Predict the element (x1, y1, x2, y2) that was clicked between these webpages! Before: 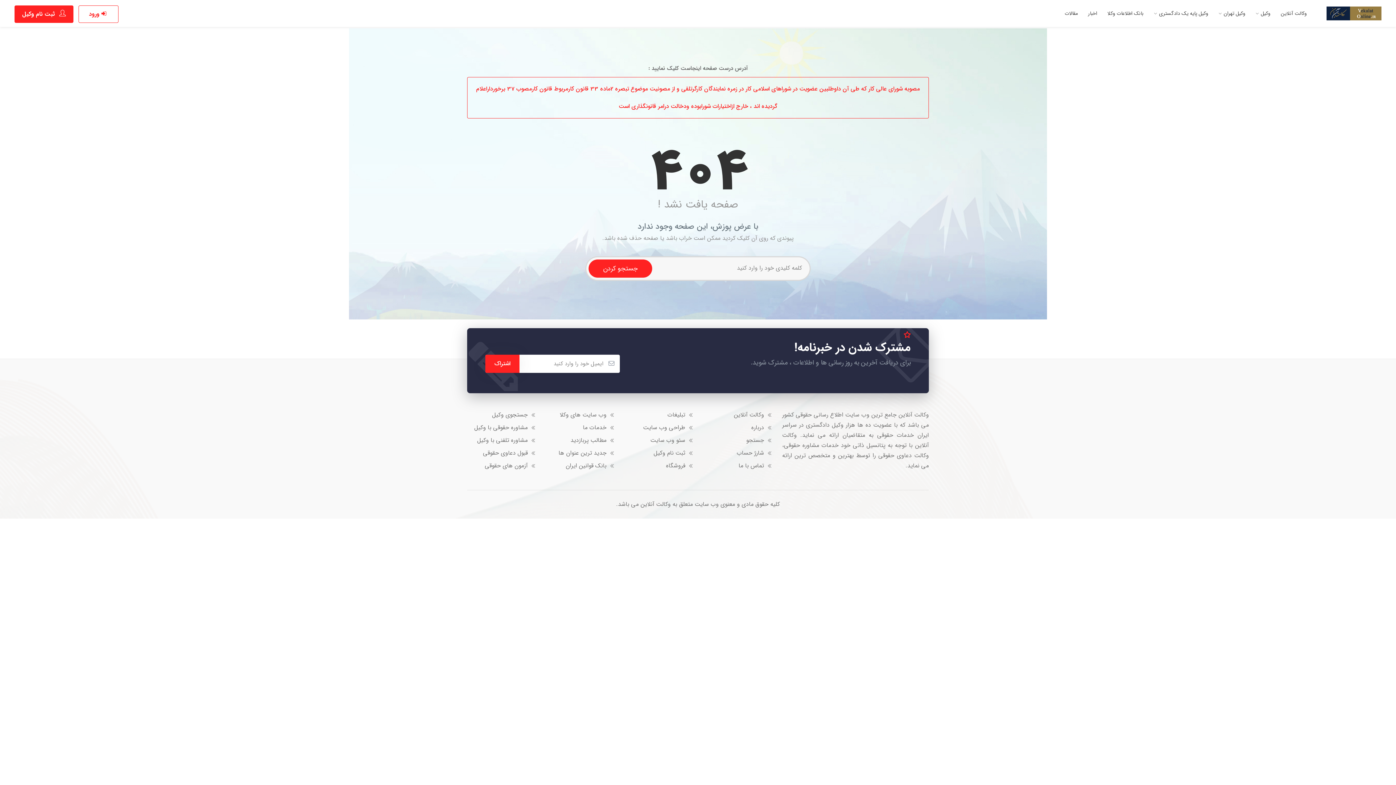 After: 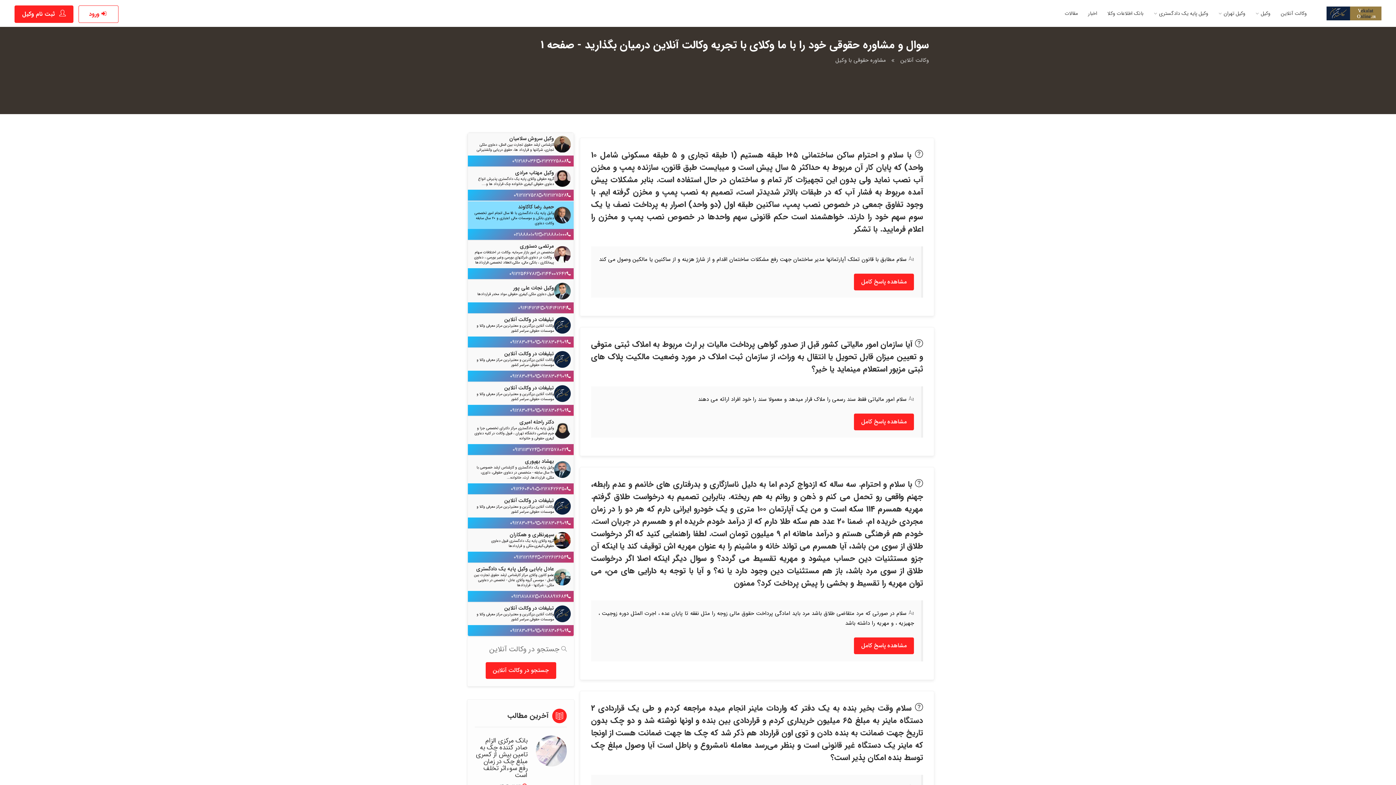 Action: bbox: (474, 424, 535, 435) label: مشاوره حقوقی با وکیل